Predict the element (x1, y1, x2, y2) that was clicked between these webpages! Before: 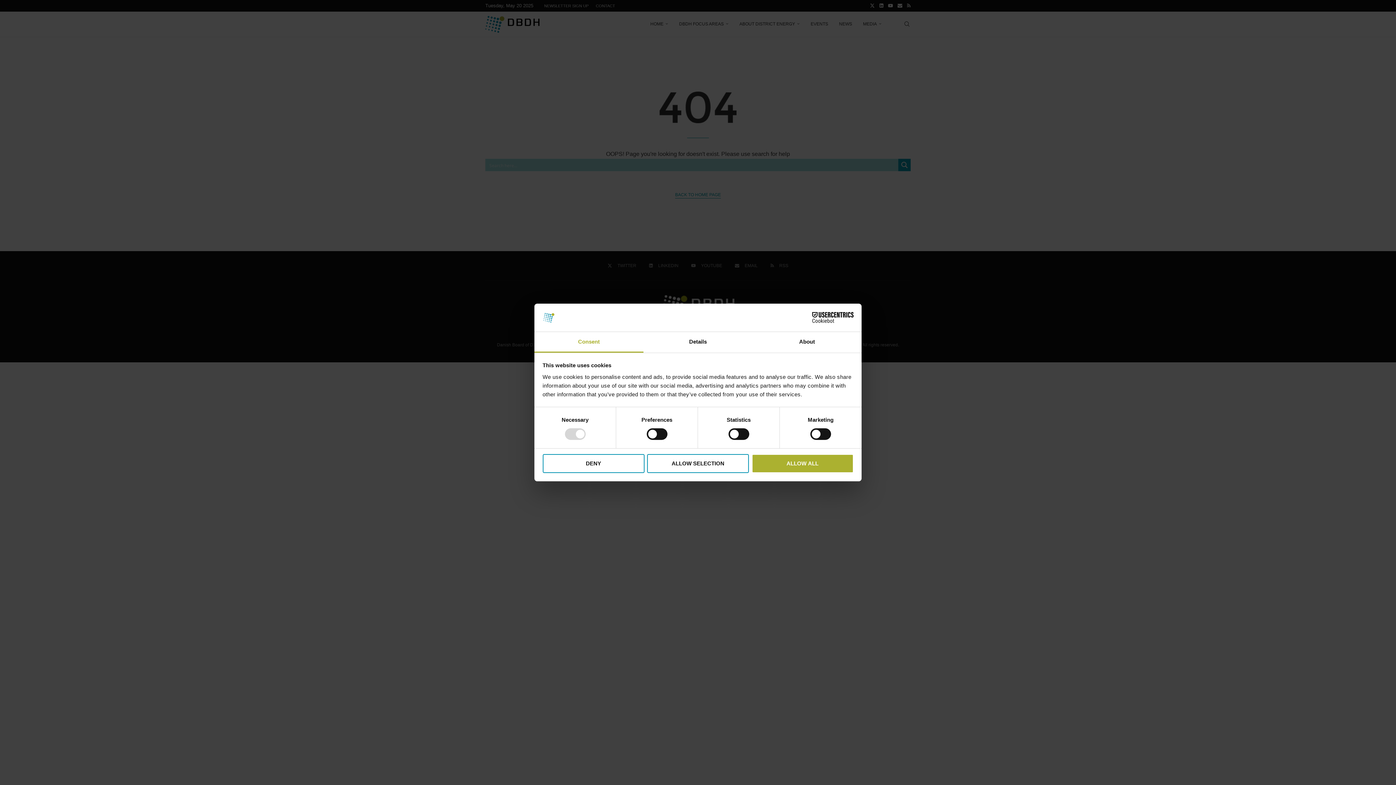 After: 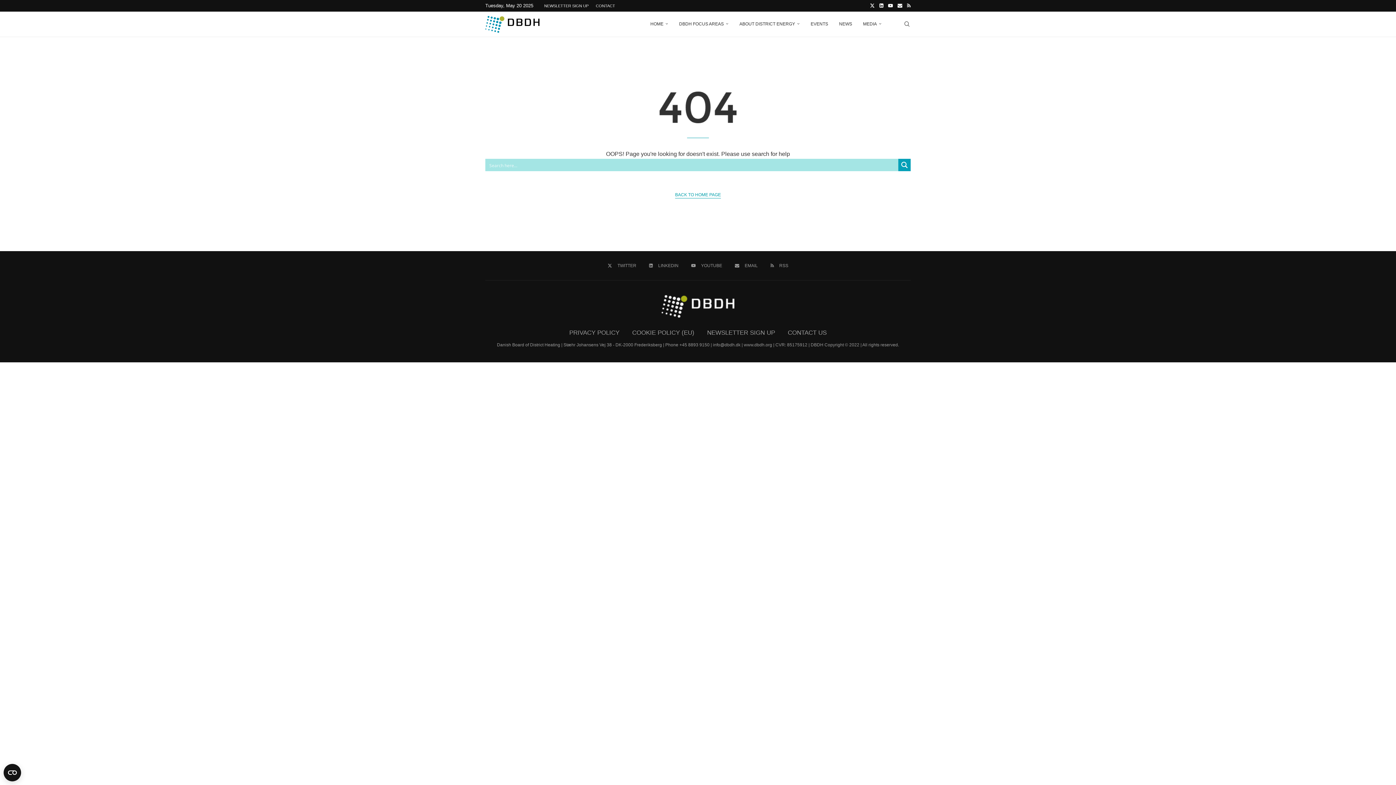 Action: label: ALLOW SELECTION bbox: (647, 454, 749, 473)